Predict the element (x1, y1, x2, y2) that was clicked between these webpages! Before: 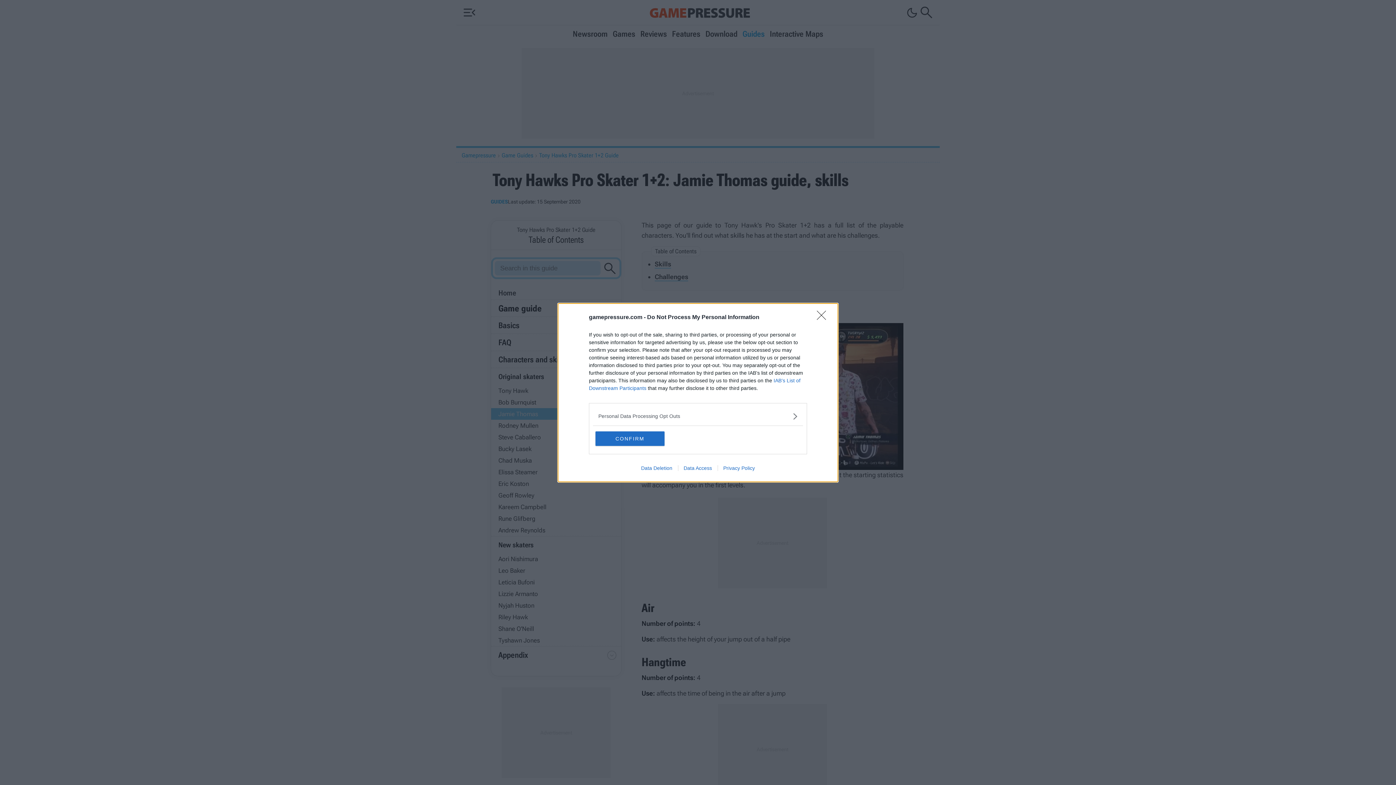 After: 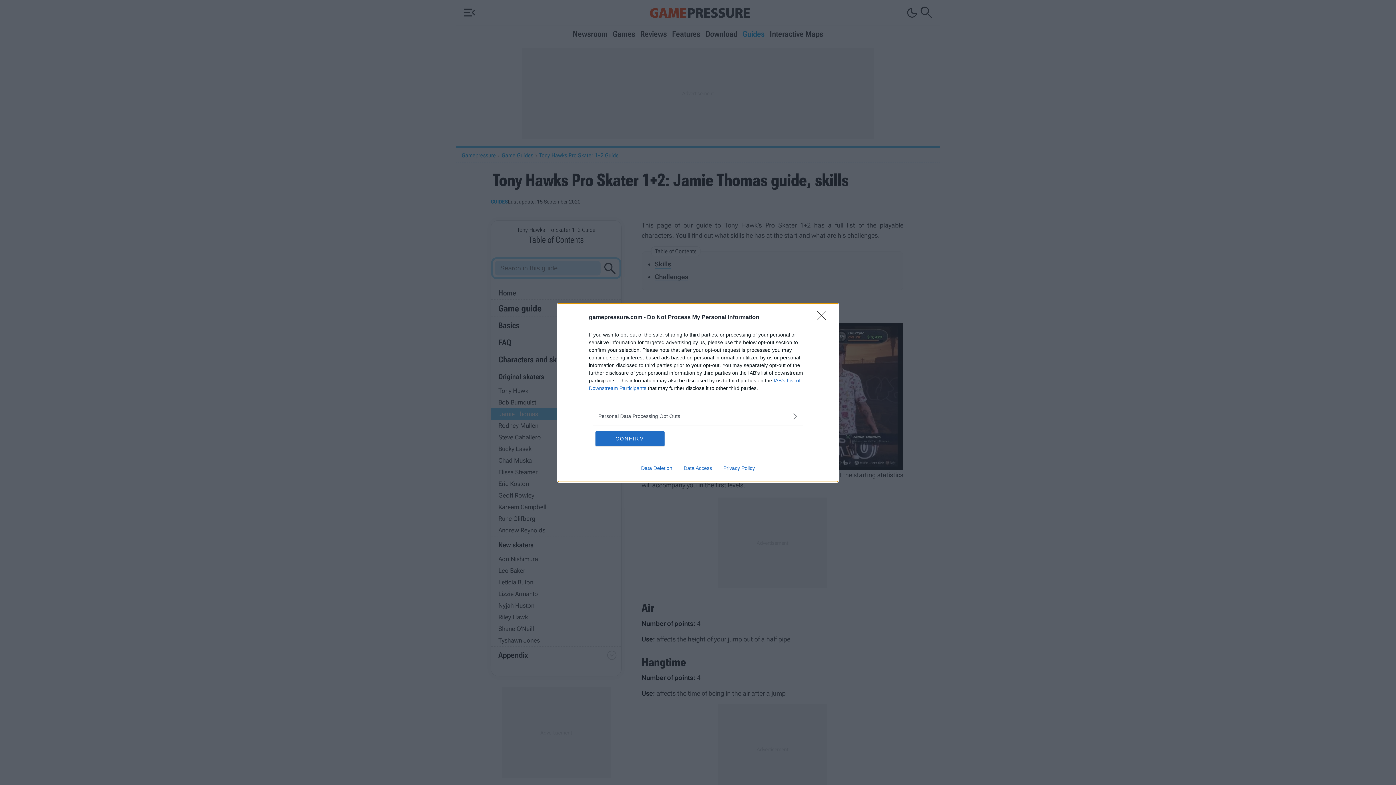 Action: bbox: (717, 465, 760, 471) label: Privacy Policy